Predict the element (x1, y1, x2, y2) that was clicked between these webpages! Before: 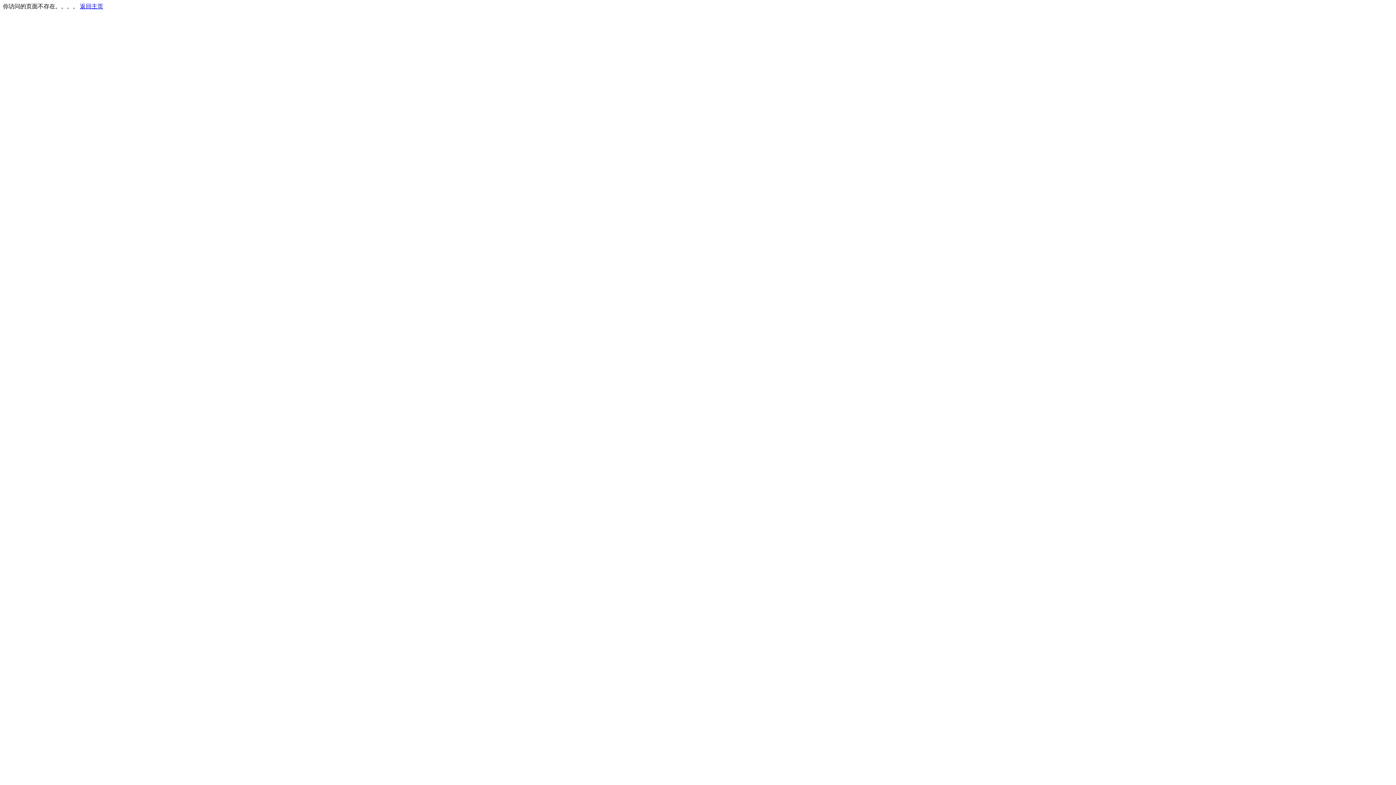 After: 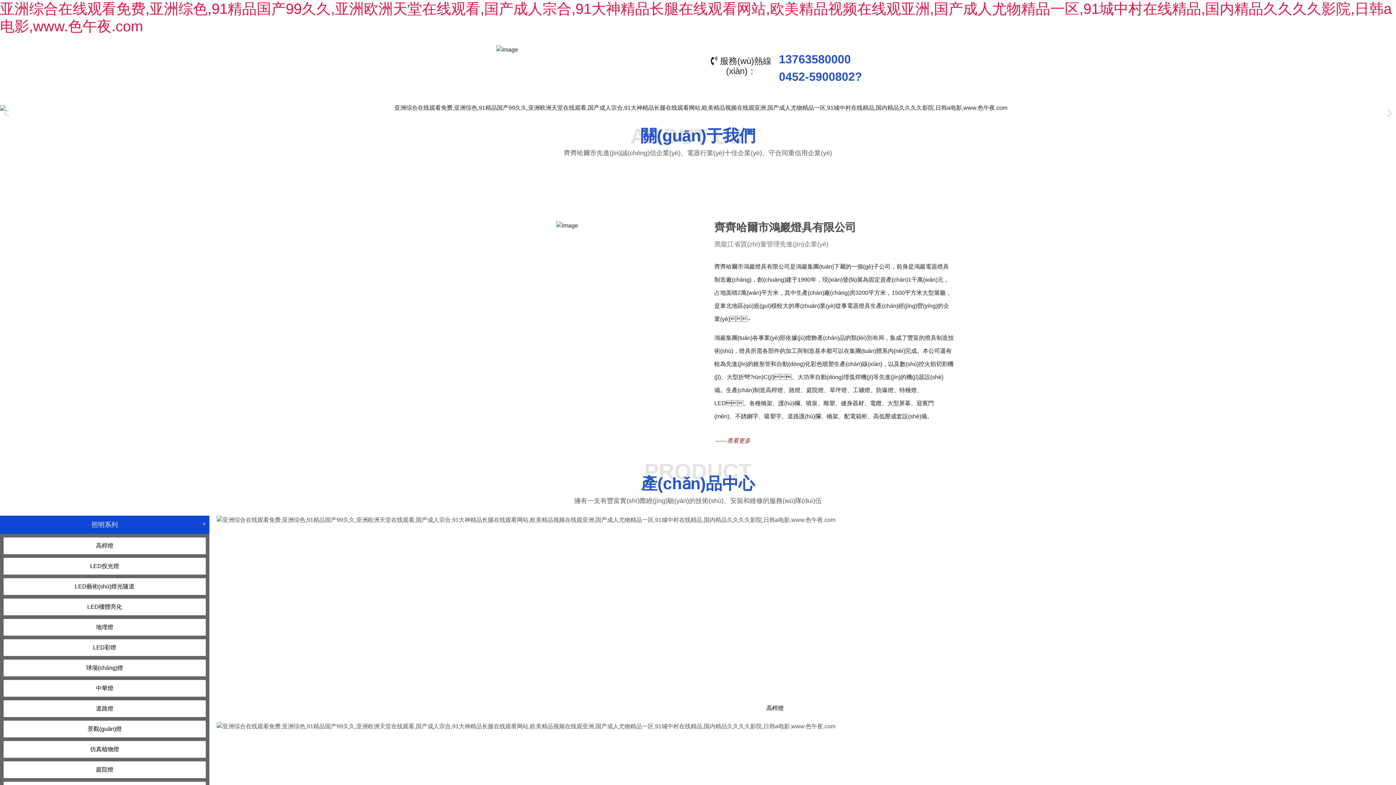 Action: bbox: (80, 3, 103, 9) label: 返回主页